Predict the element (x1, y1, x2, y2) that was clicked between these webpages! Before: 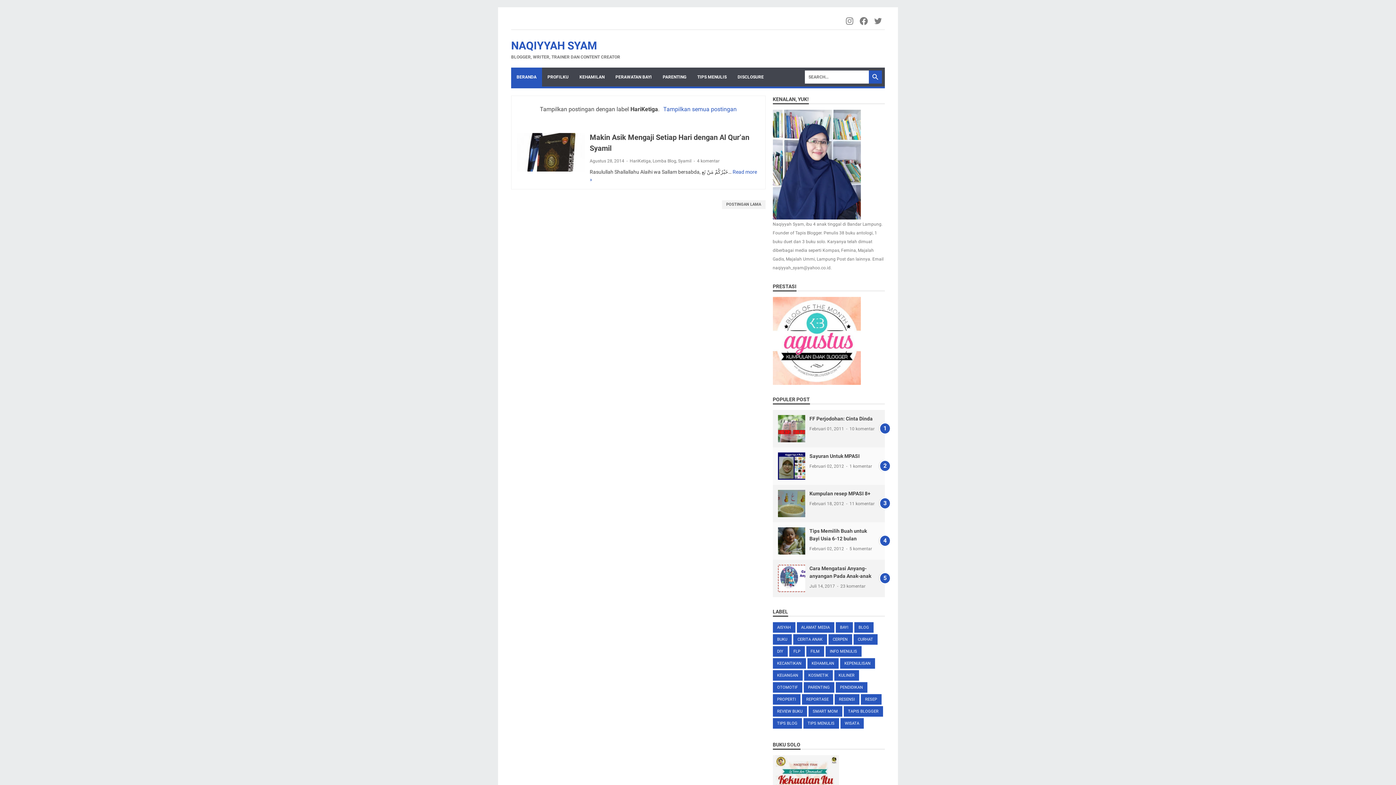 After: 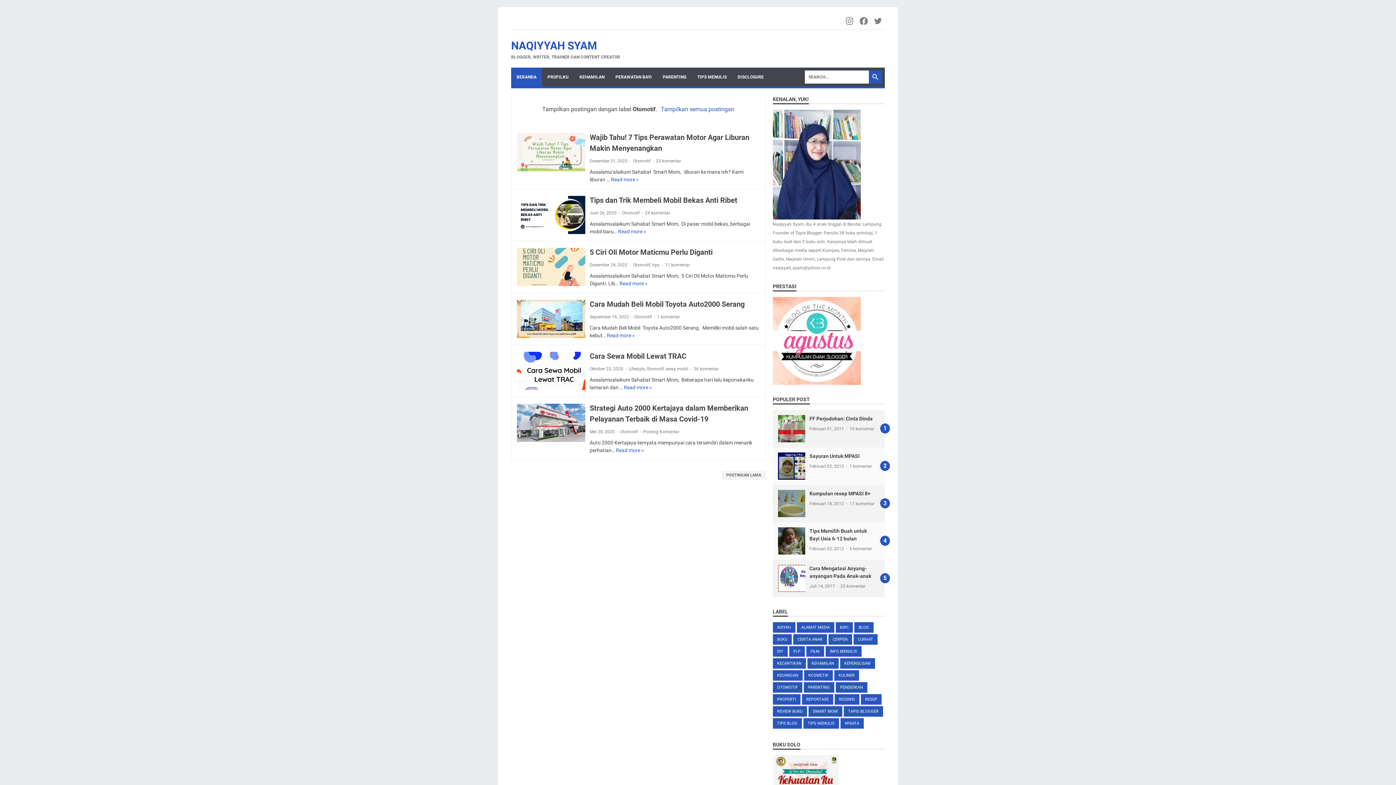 Action: label: OTOMOTIF bbox: (772, 682, 802, 693)